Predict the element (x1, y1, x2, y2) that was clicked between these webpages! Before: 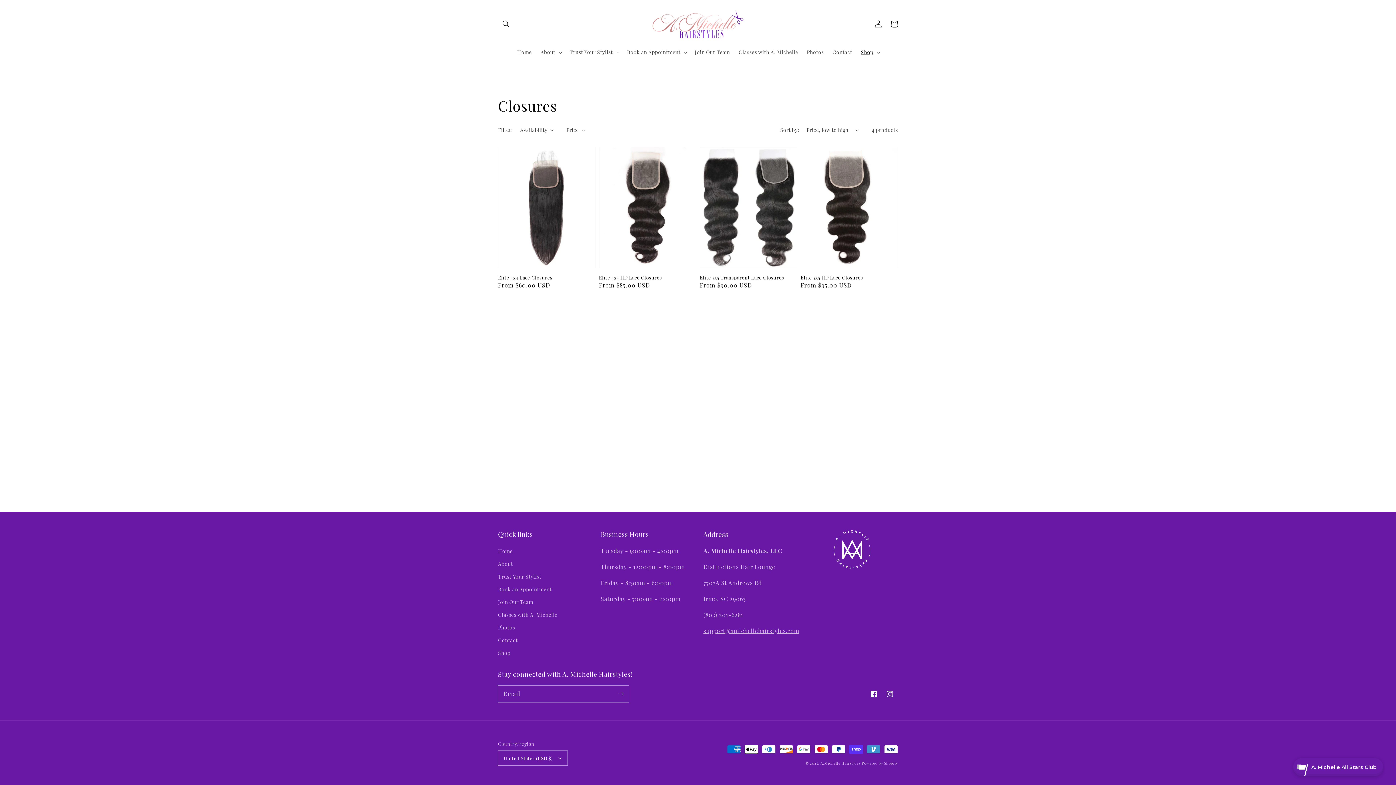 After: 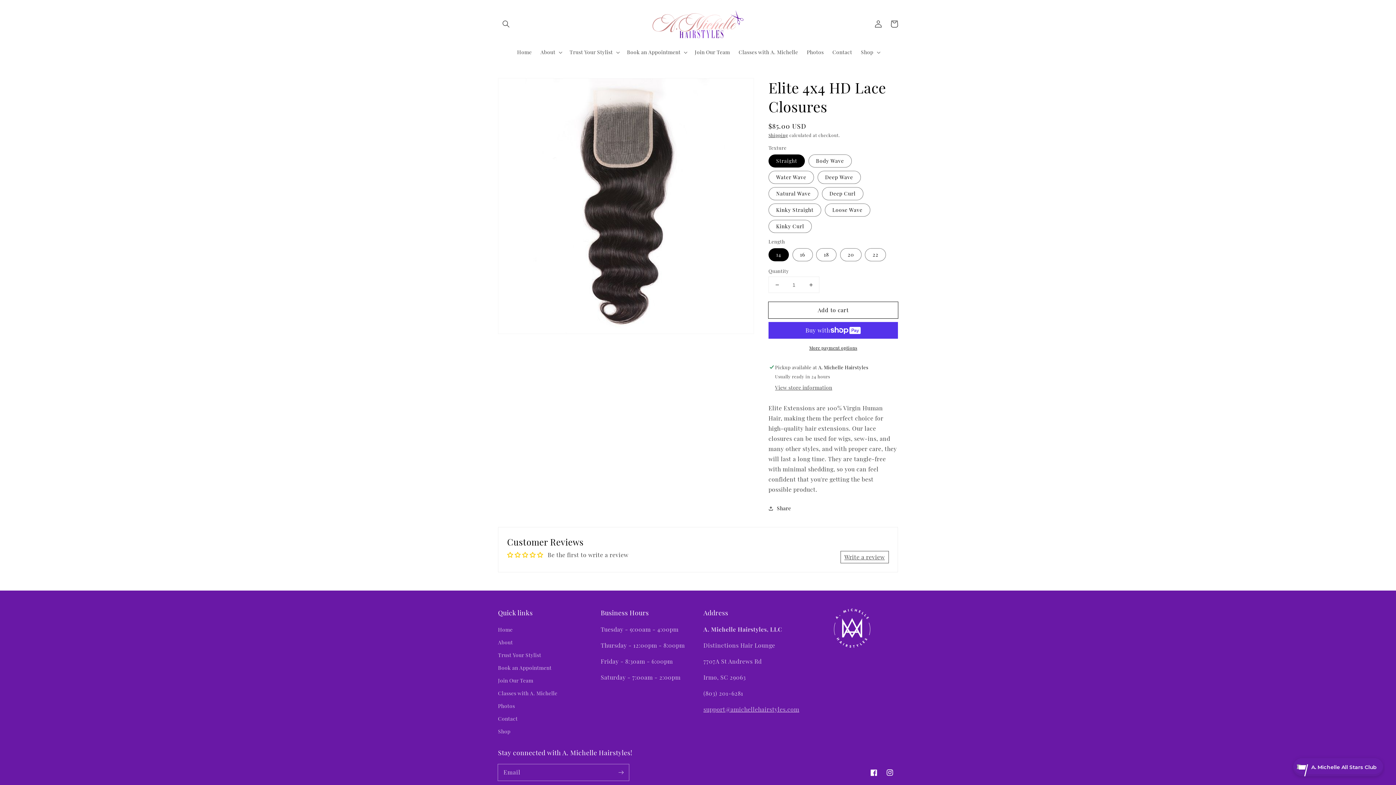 Action: label: Elite 4x4 HD Lace Closures bbox: (599, 274, 692, 281)